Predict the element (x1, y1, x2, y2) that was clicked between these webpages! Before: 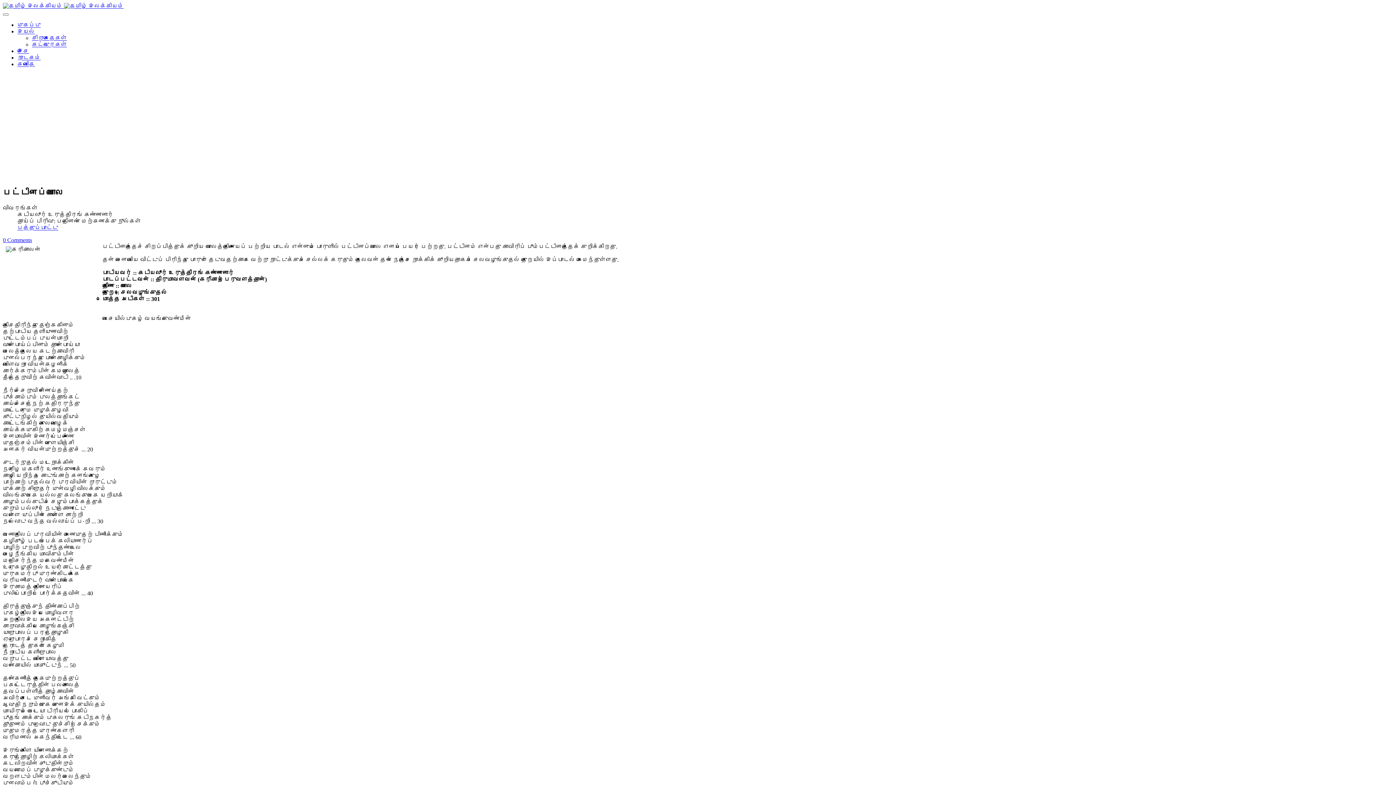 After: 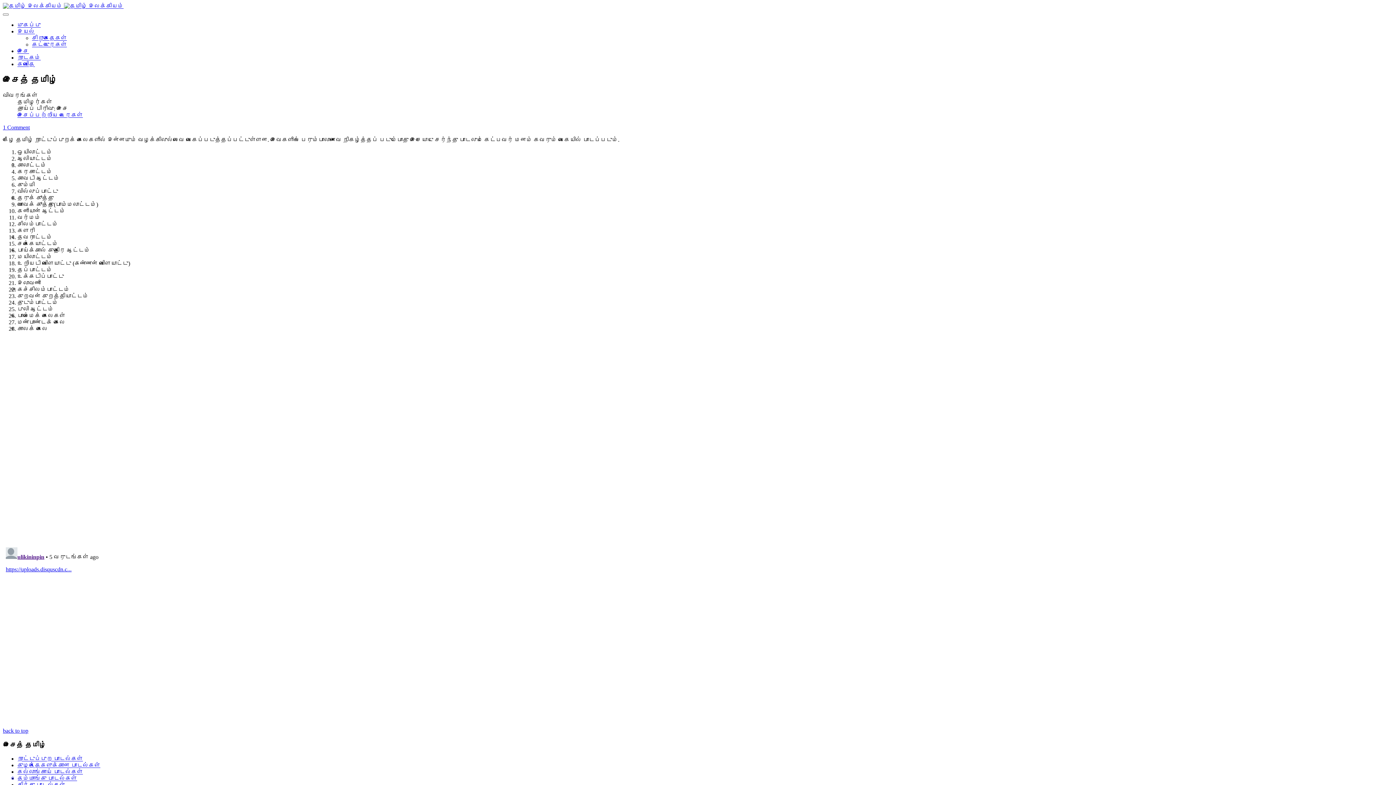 Action: label: இசை bbox: (17, 48, 29, 54)